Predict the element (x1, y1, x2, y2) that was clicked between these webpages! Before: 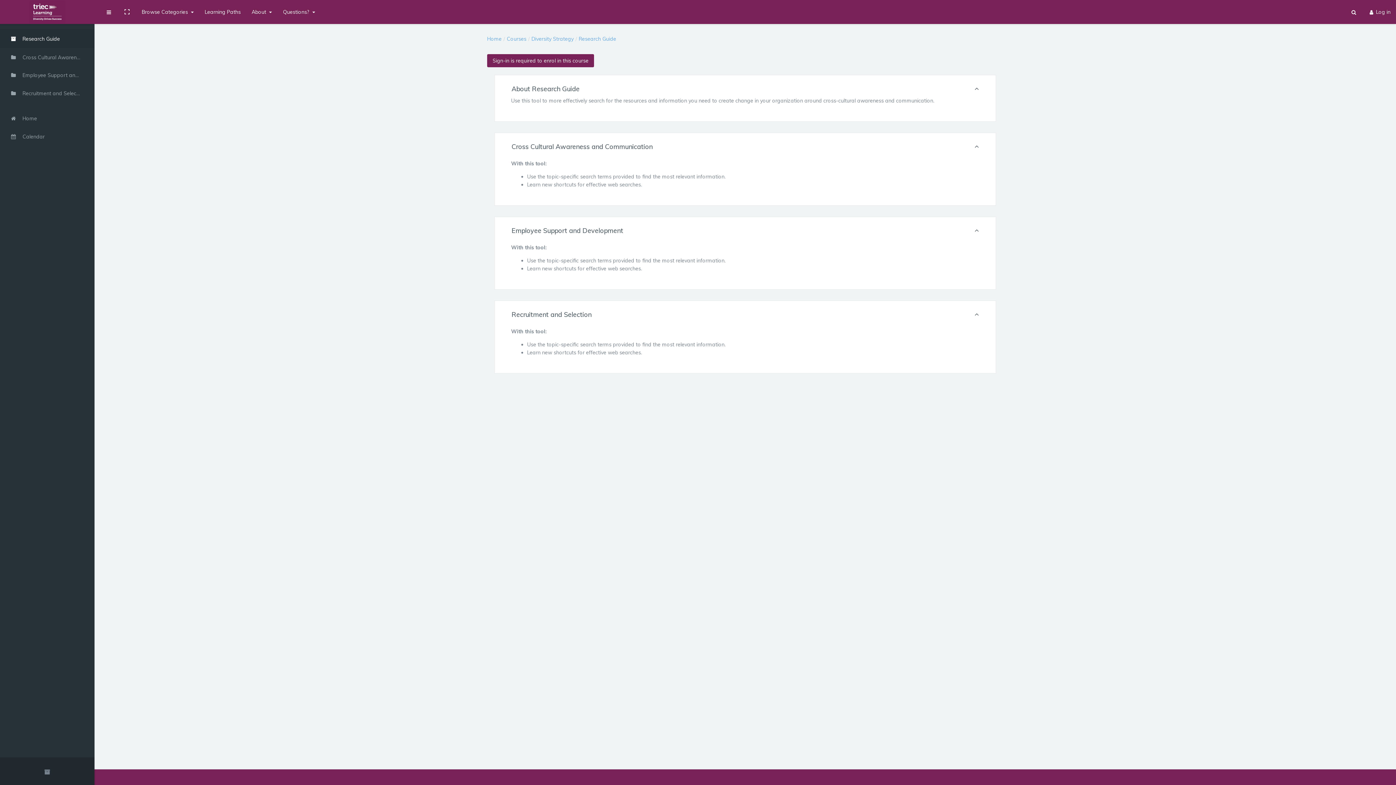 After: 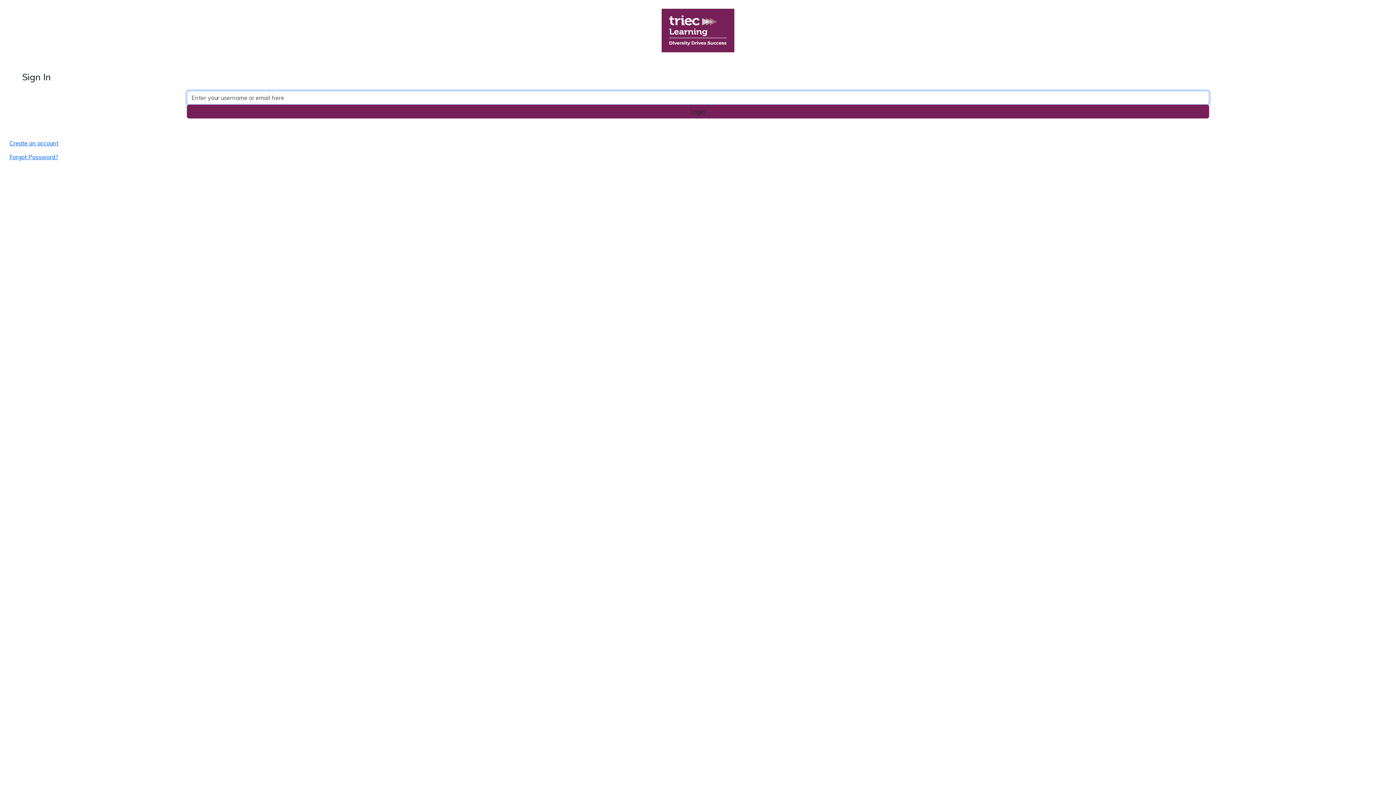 Action: label:  Log in bbox: (1363, 0, 1396, 24)